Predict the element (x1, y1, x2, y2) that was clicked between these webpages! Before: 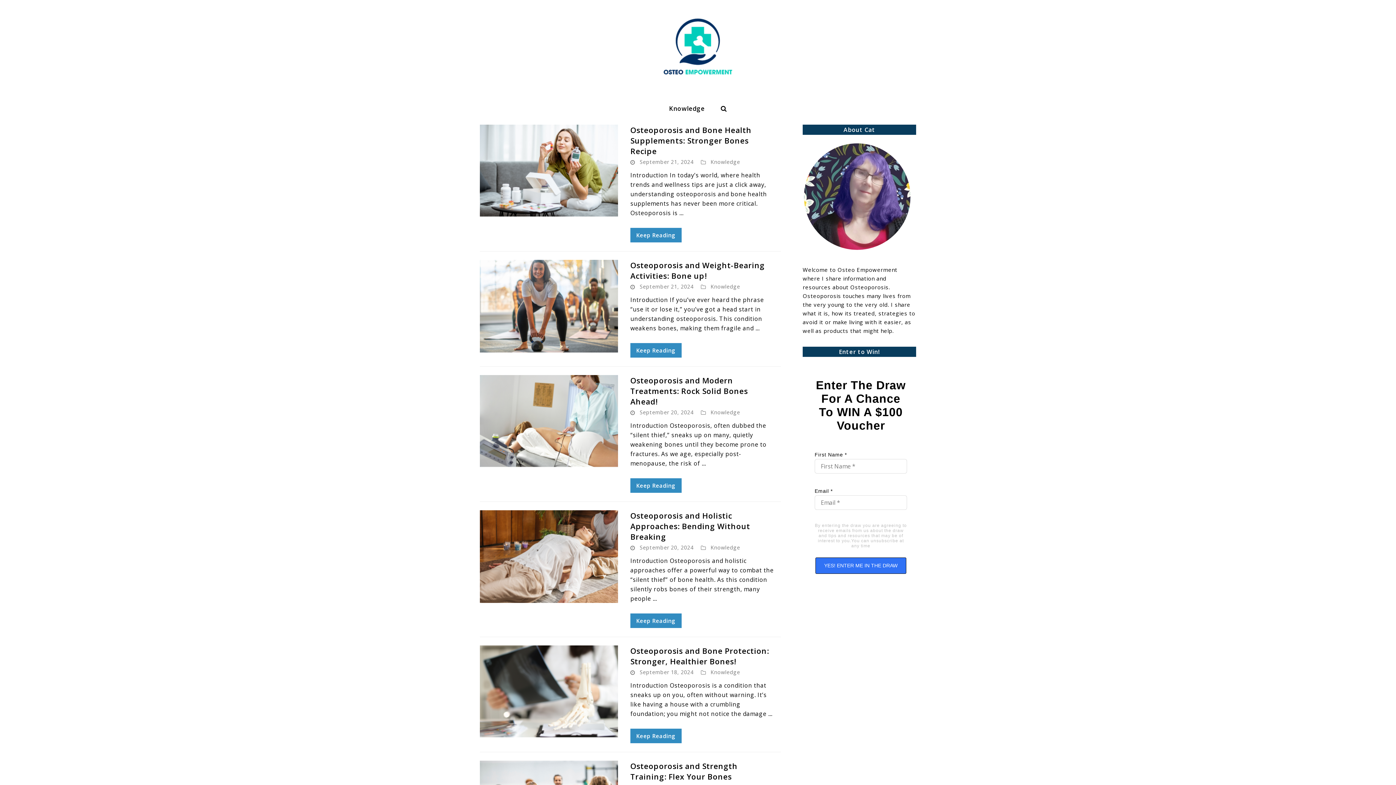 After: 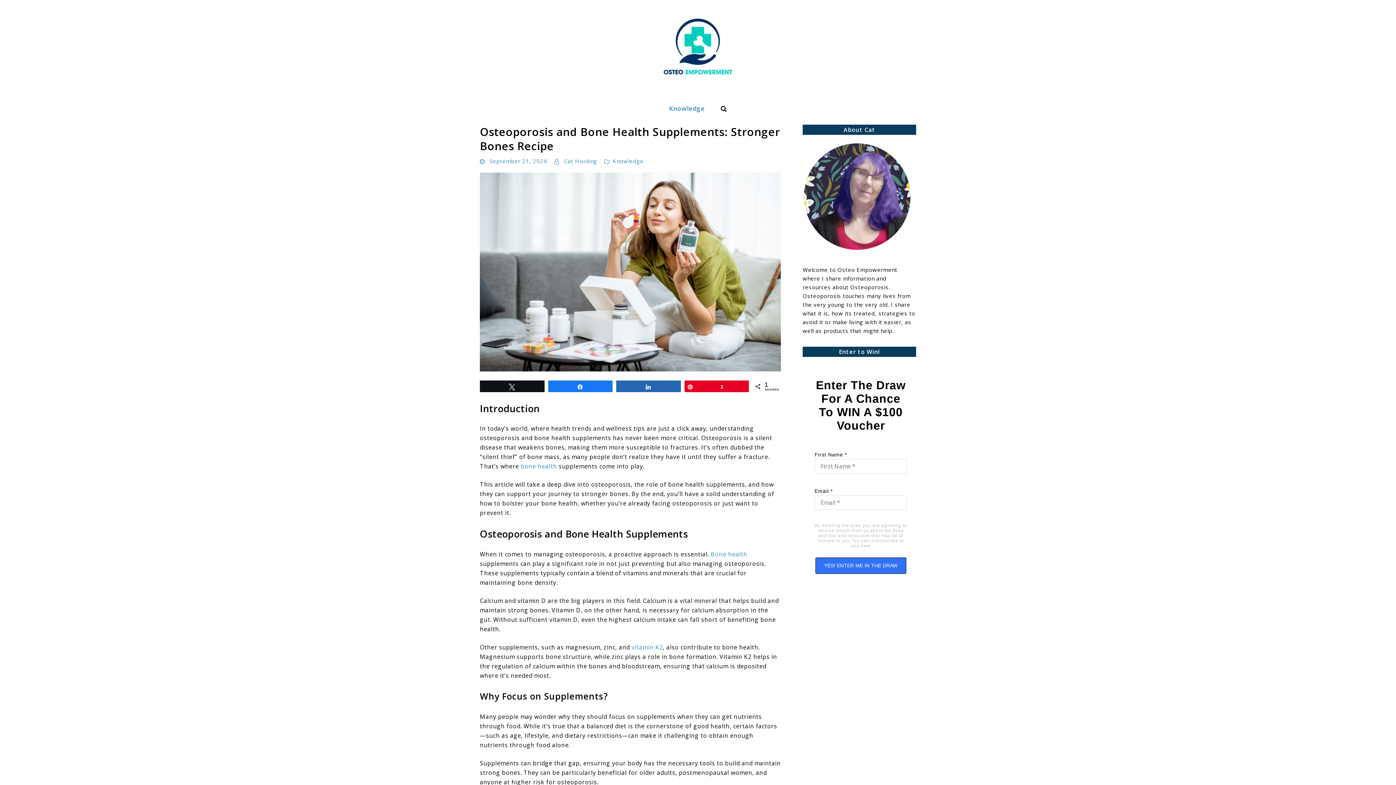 Action: label: Keep Reading bbox: (630, 228, 681, 242)